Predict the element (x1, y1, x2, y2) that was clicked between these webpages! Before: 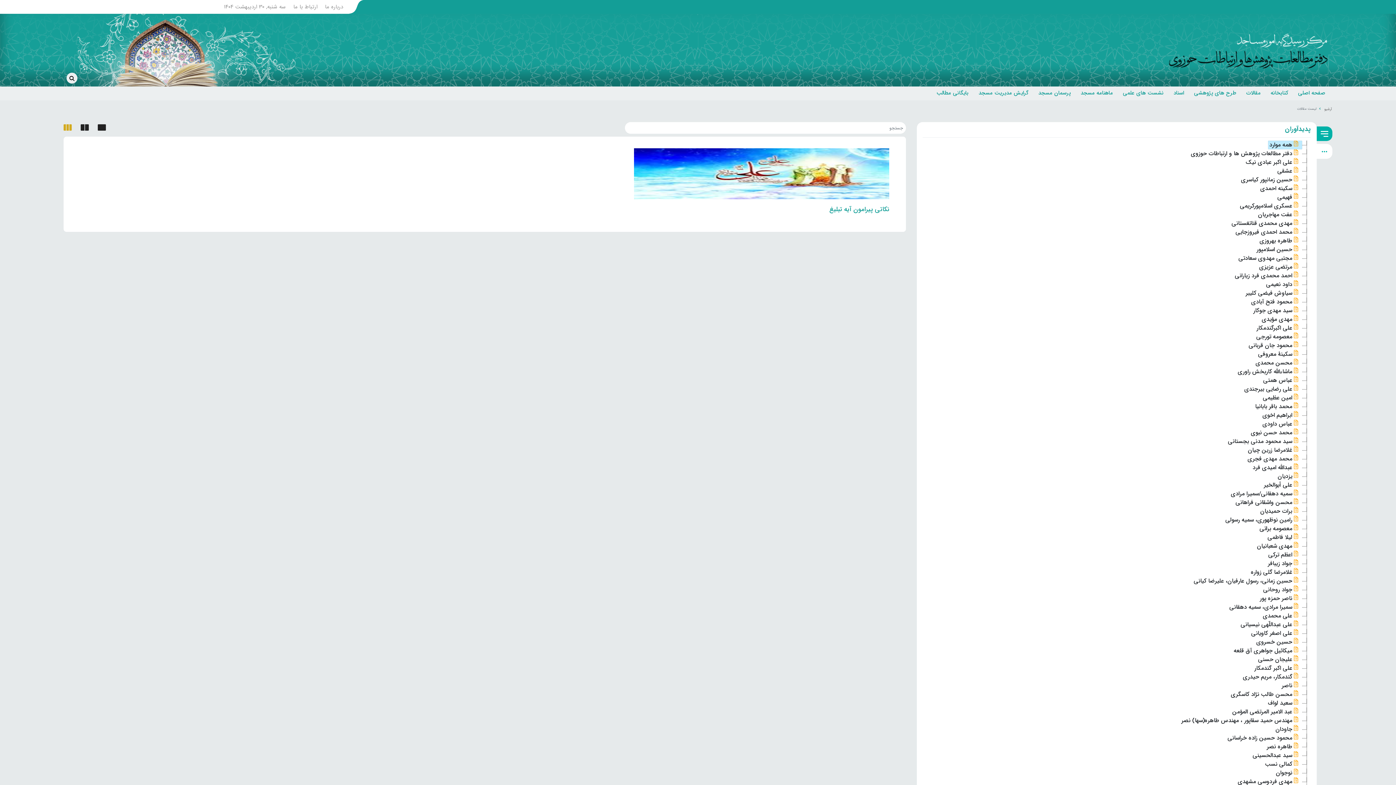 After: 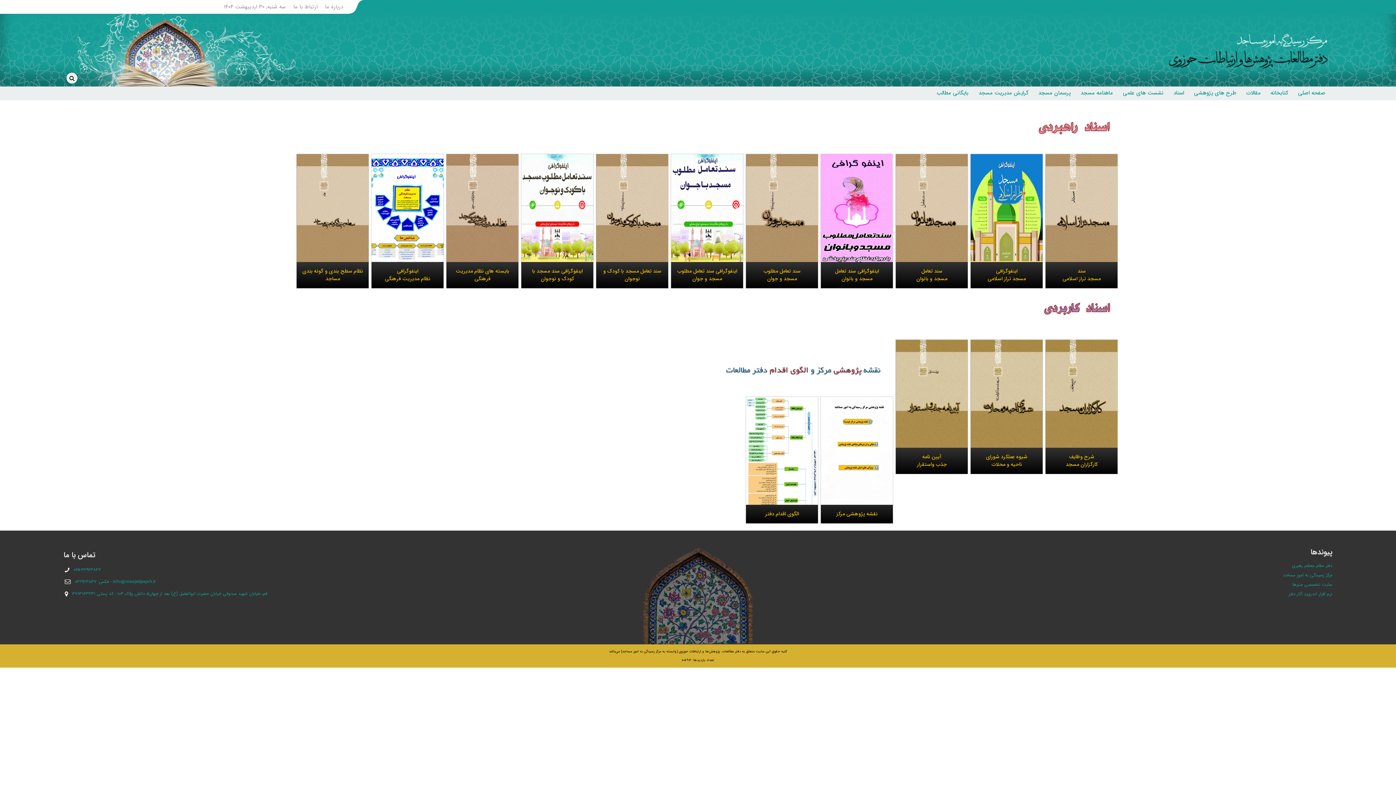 Action: label:  اسناد bbox: (1170, 86, 1191, 100)